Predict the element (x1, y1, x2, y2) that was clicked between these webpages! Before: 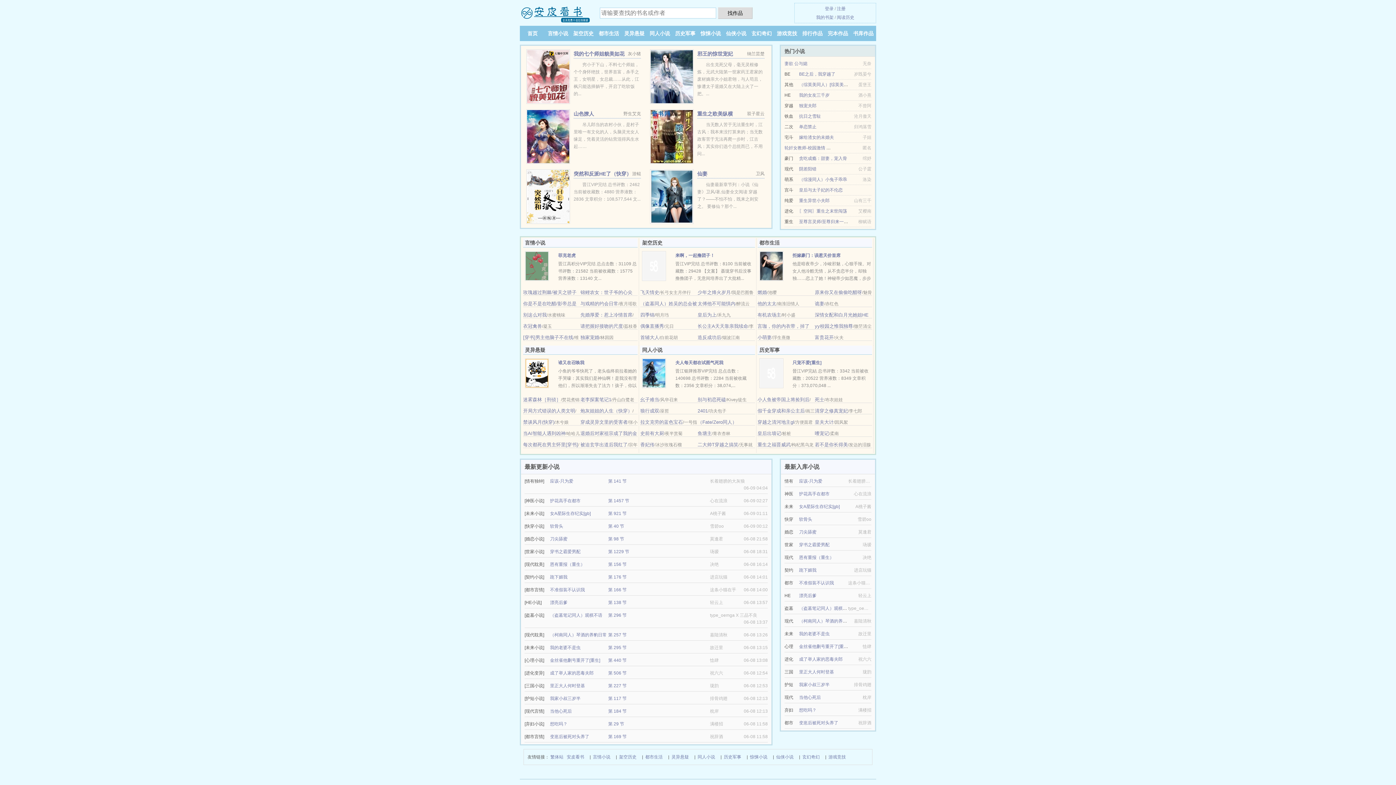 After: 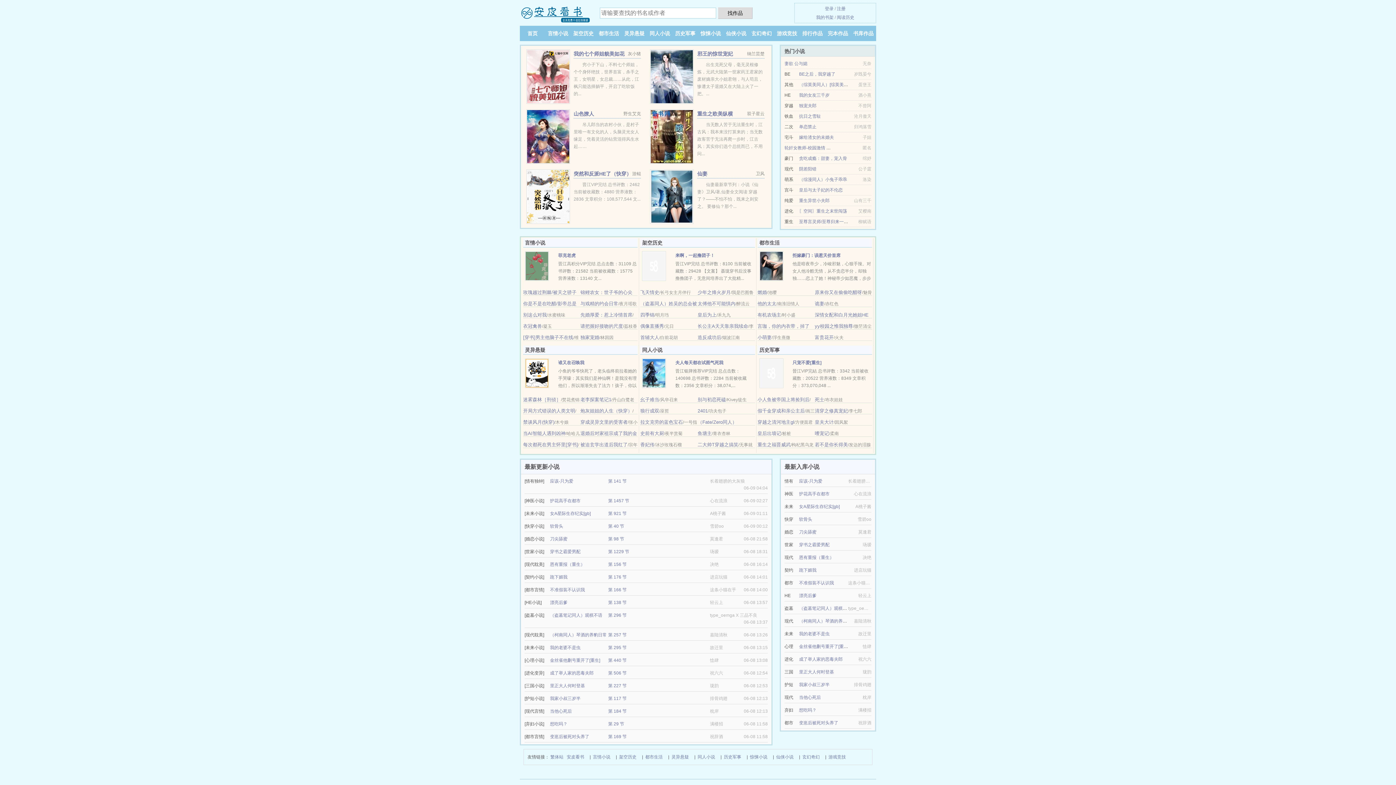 Action: bbox: (815, 334, 833, 340) label: 富贵花开